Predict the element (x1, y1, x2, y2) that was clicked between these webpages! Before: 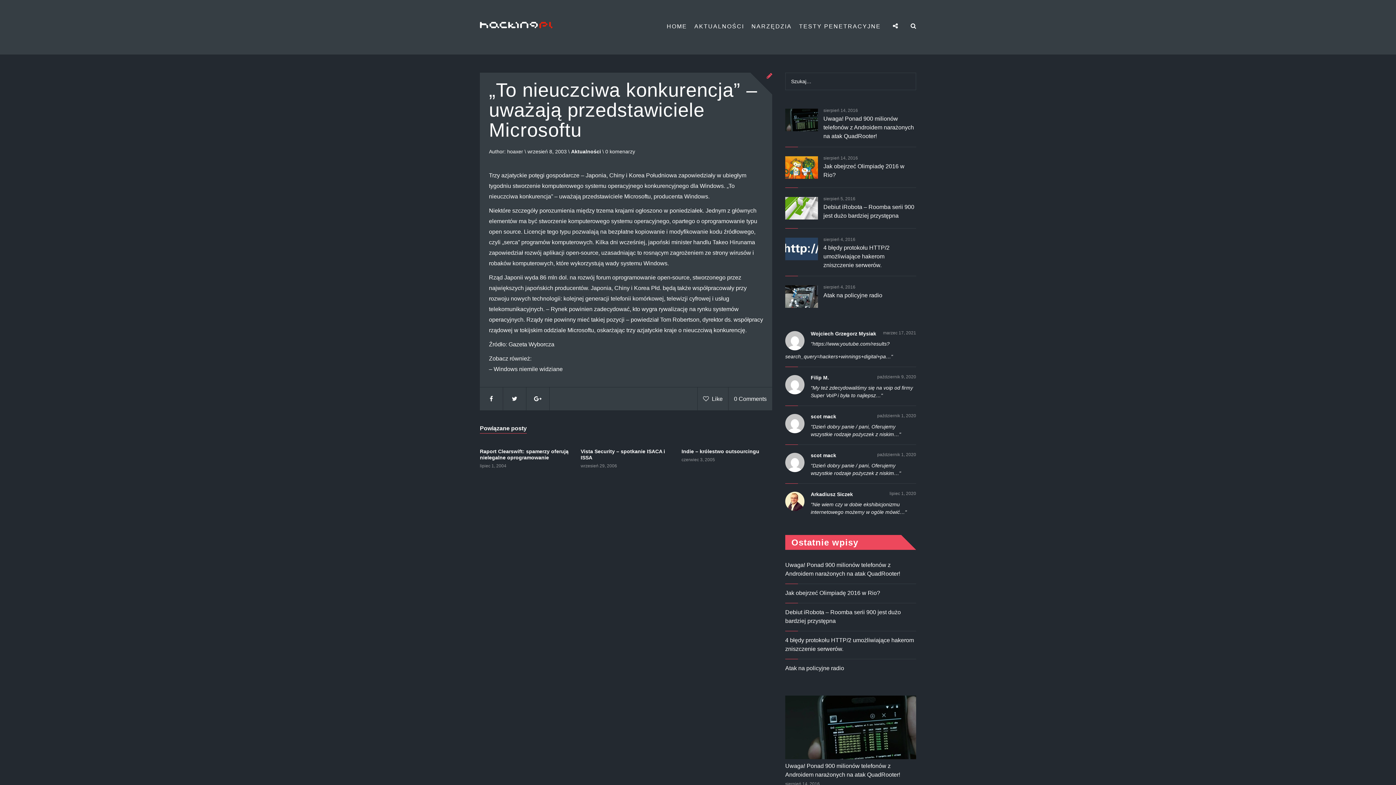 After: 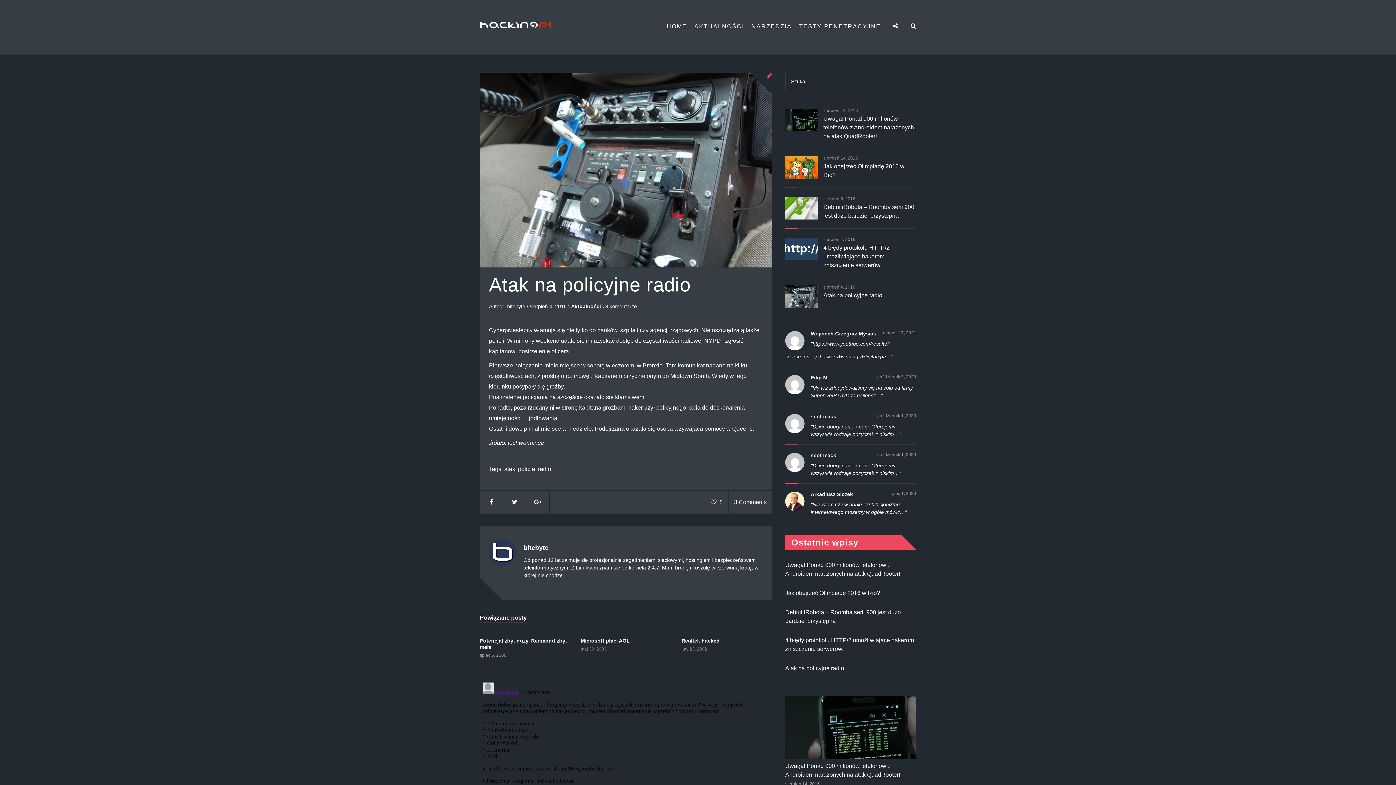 Action: label: scot mack
październik 1, 2020 bbox: (810, 452, 836, 458)